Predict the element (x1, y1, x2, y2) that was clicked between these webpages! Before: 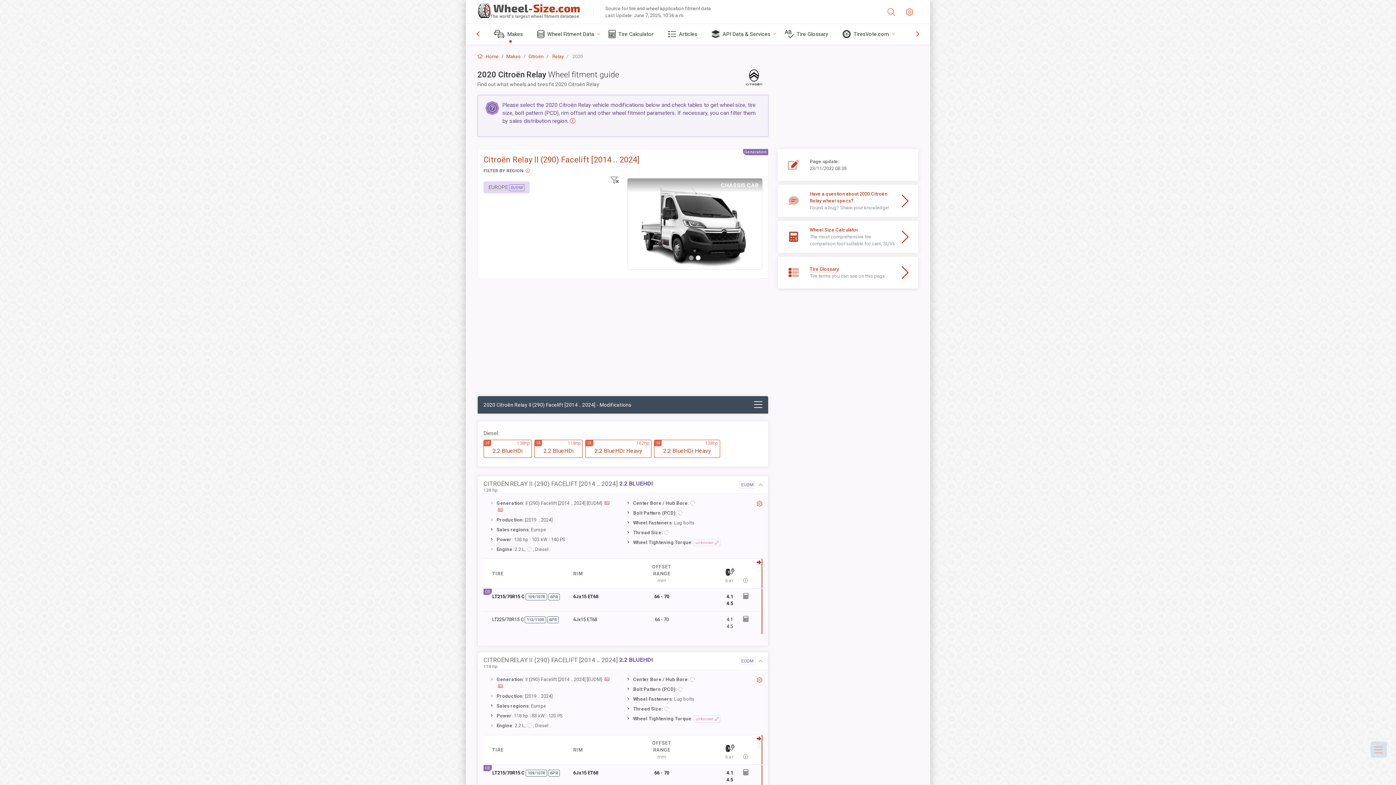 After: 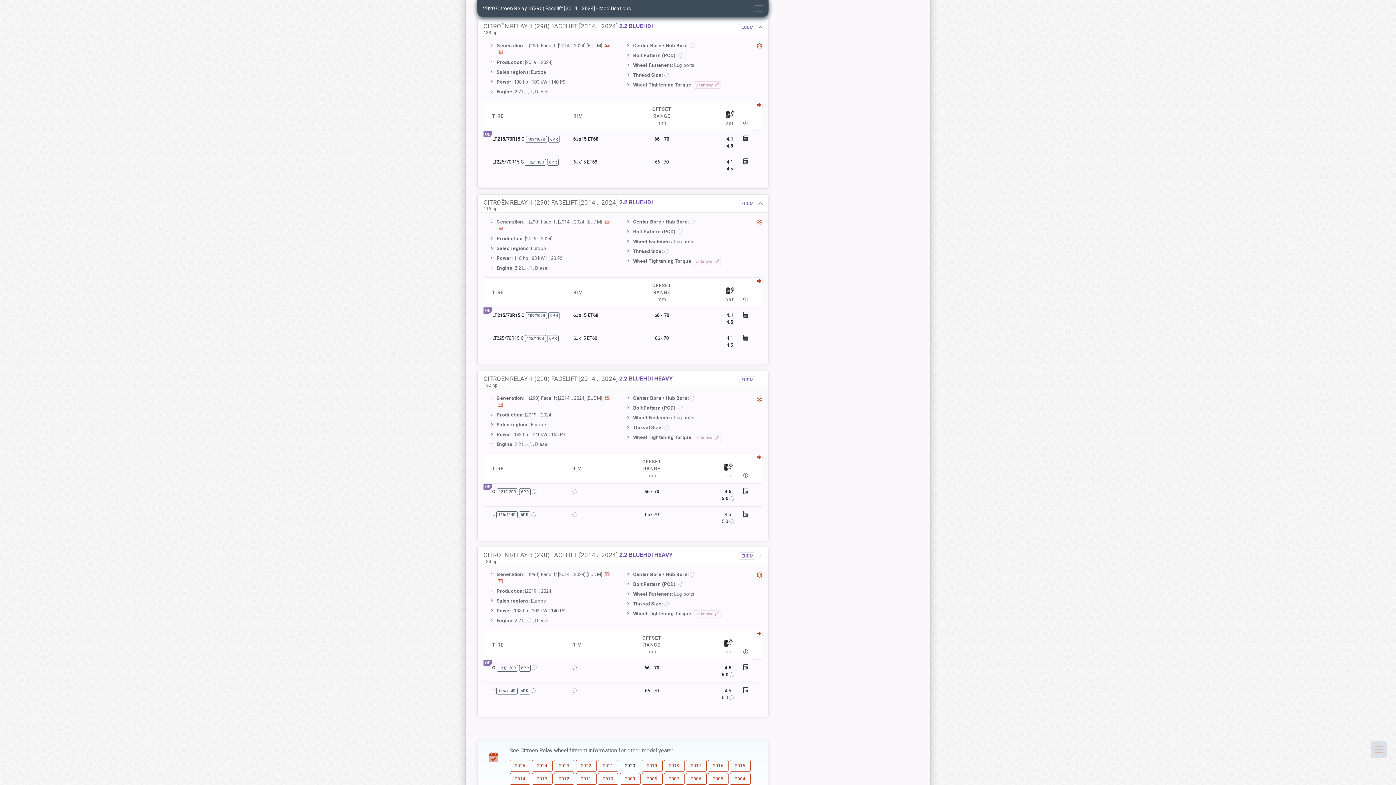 Action: bbox: (483, 440, 532, 458) label: 2.2 BlueHDi
I4
138hp